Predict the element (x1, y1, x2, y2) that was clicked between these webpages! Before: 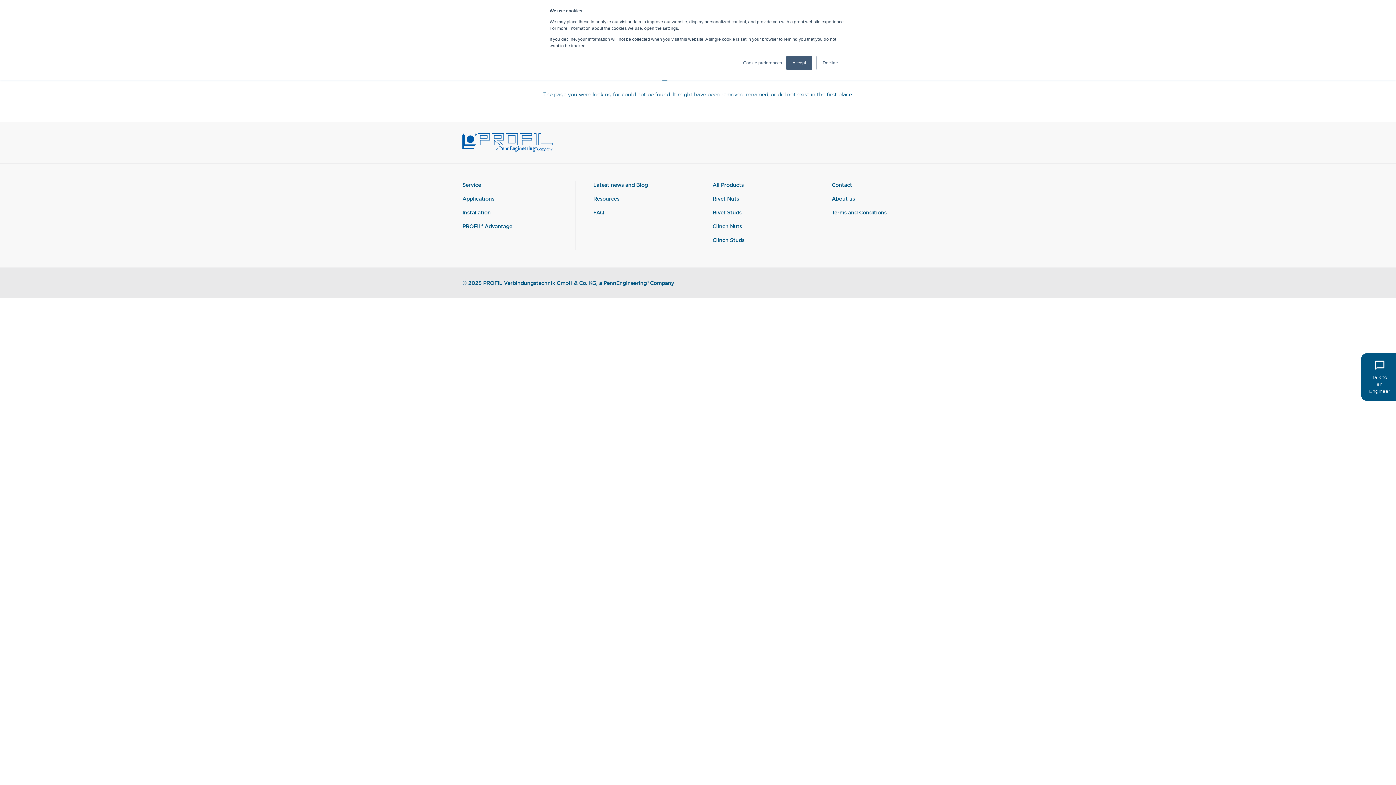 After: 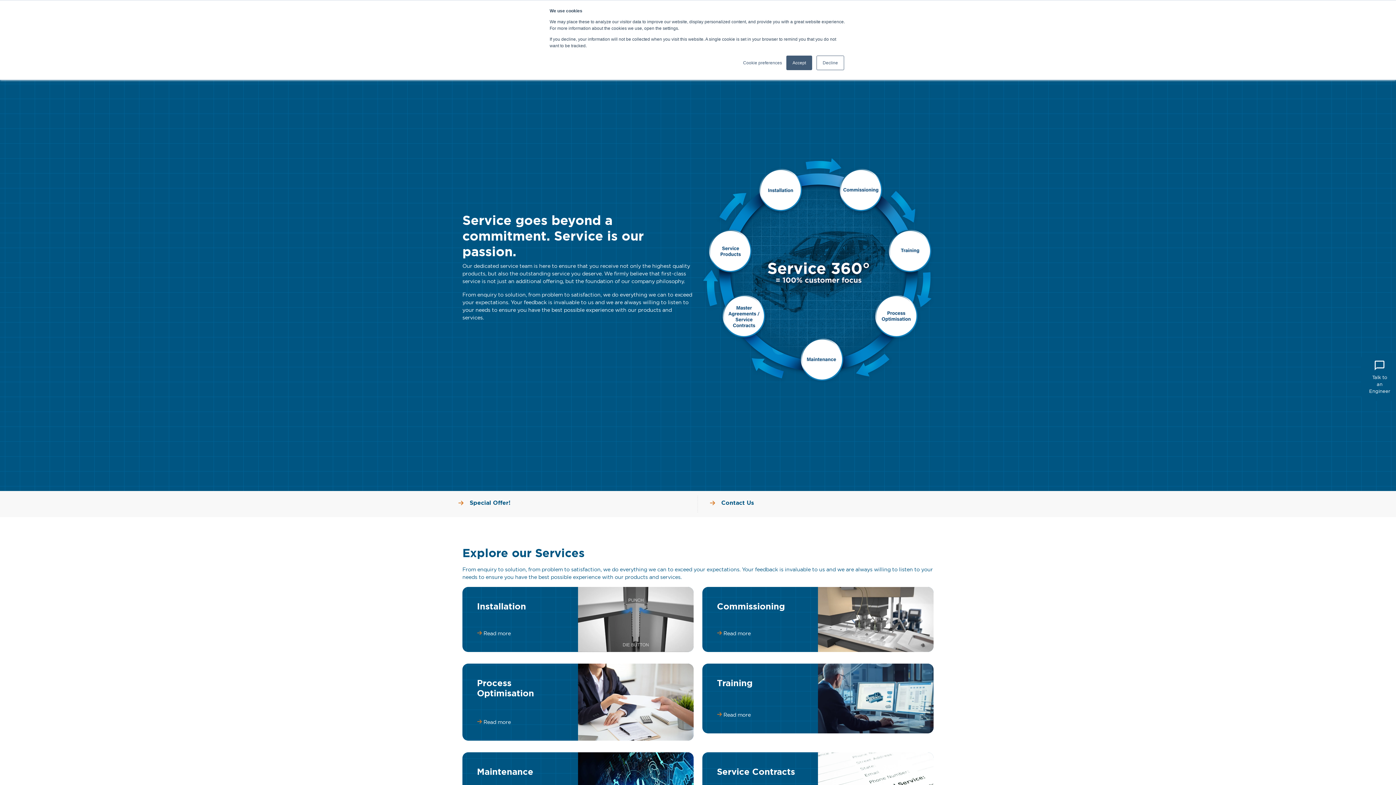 Action: bbox: (462, 181, 481, 188) label: Service